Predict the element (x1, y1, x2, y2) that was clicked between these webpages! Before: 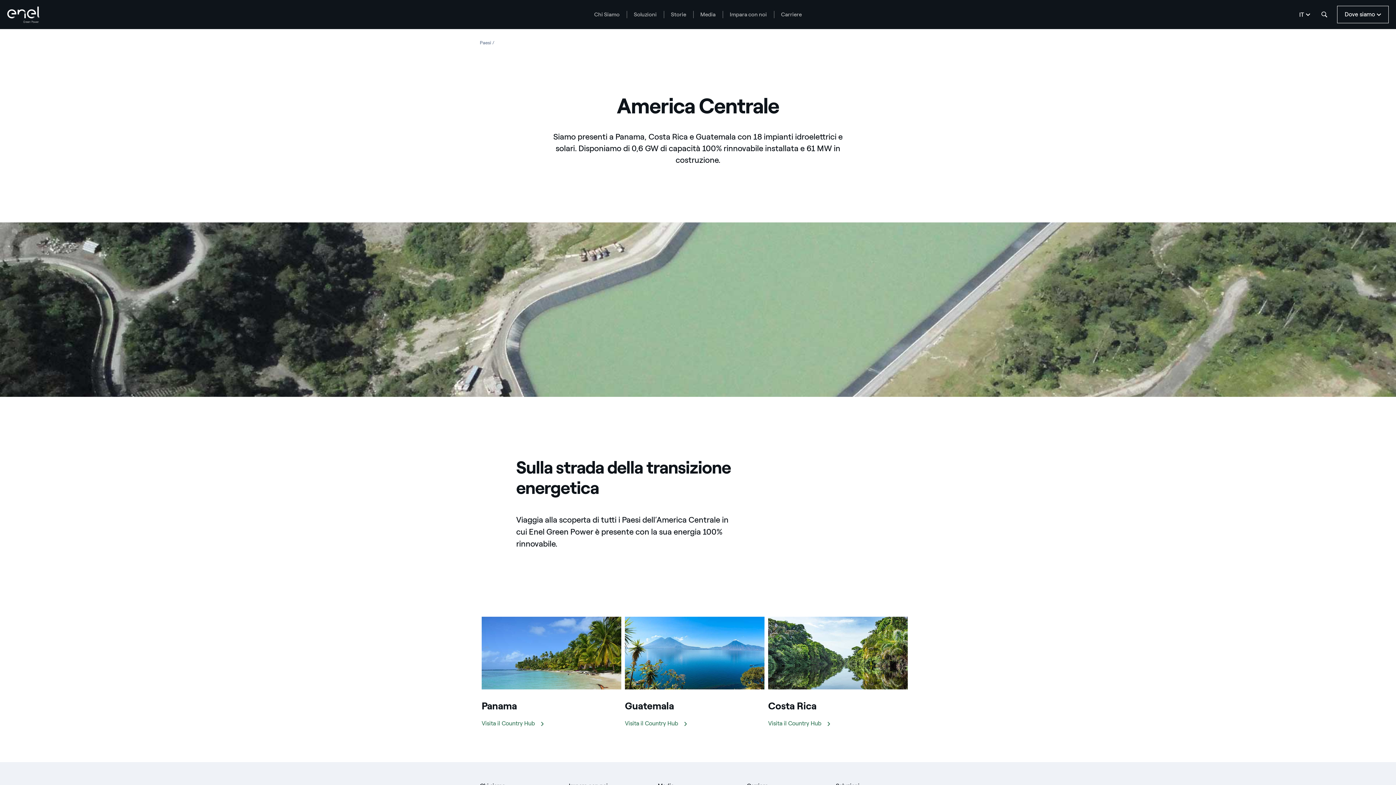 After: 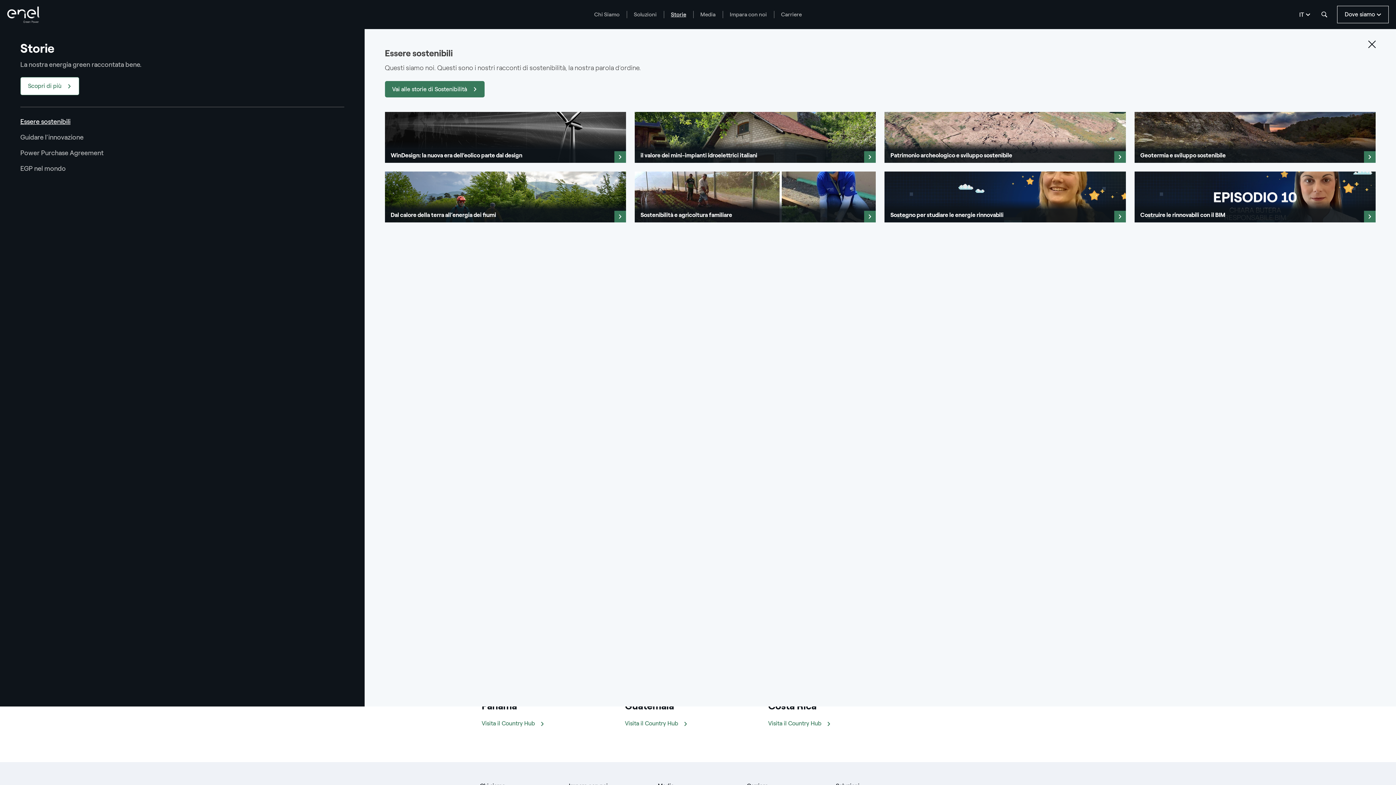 Action: bbox: (664, 5, 693, 23) label: Storie